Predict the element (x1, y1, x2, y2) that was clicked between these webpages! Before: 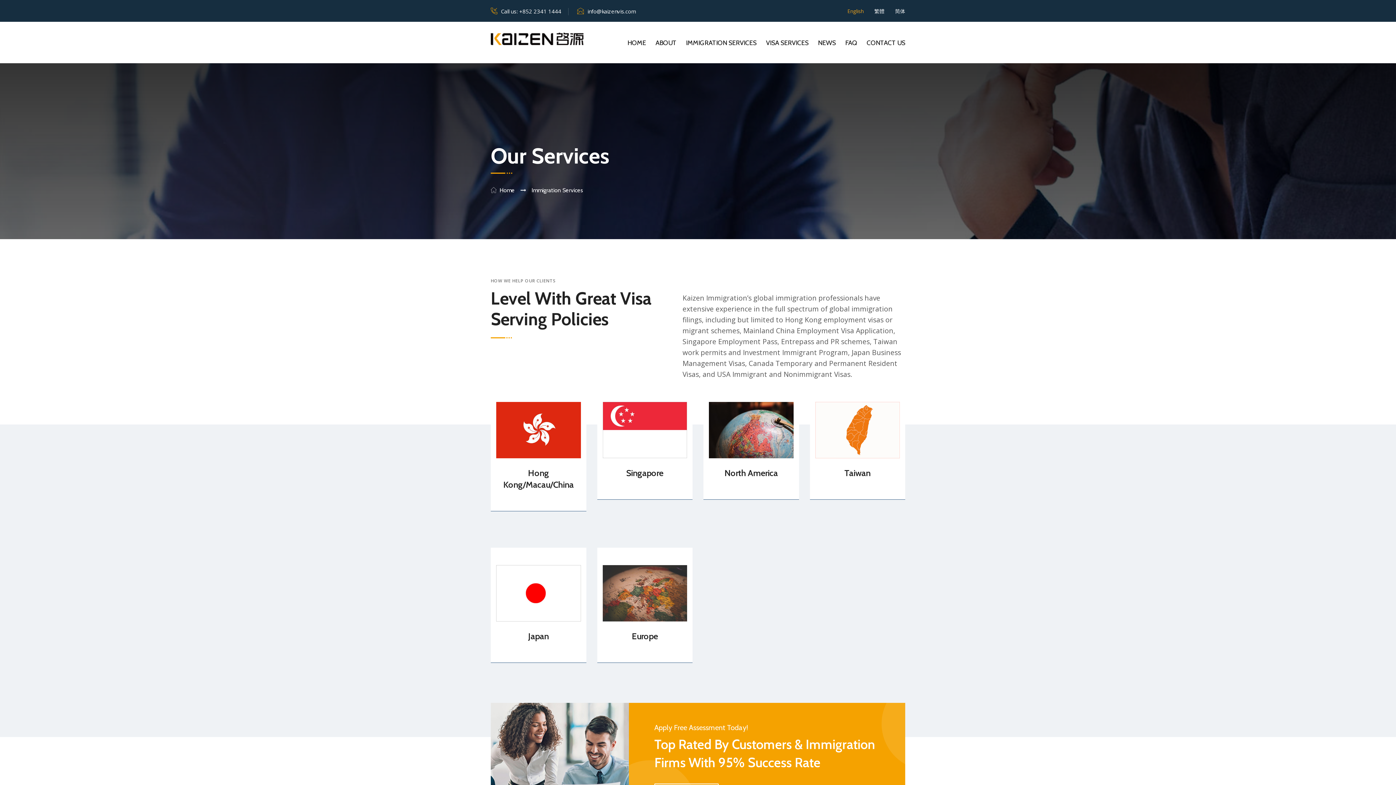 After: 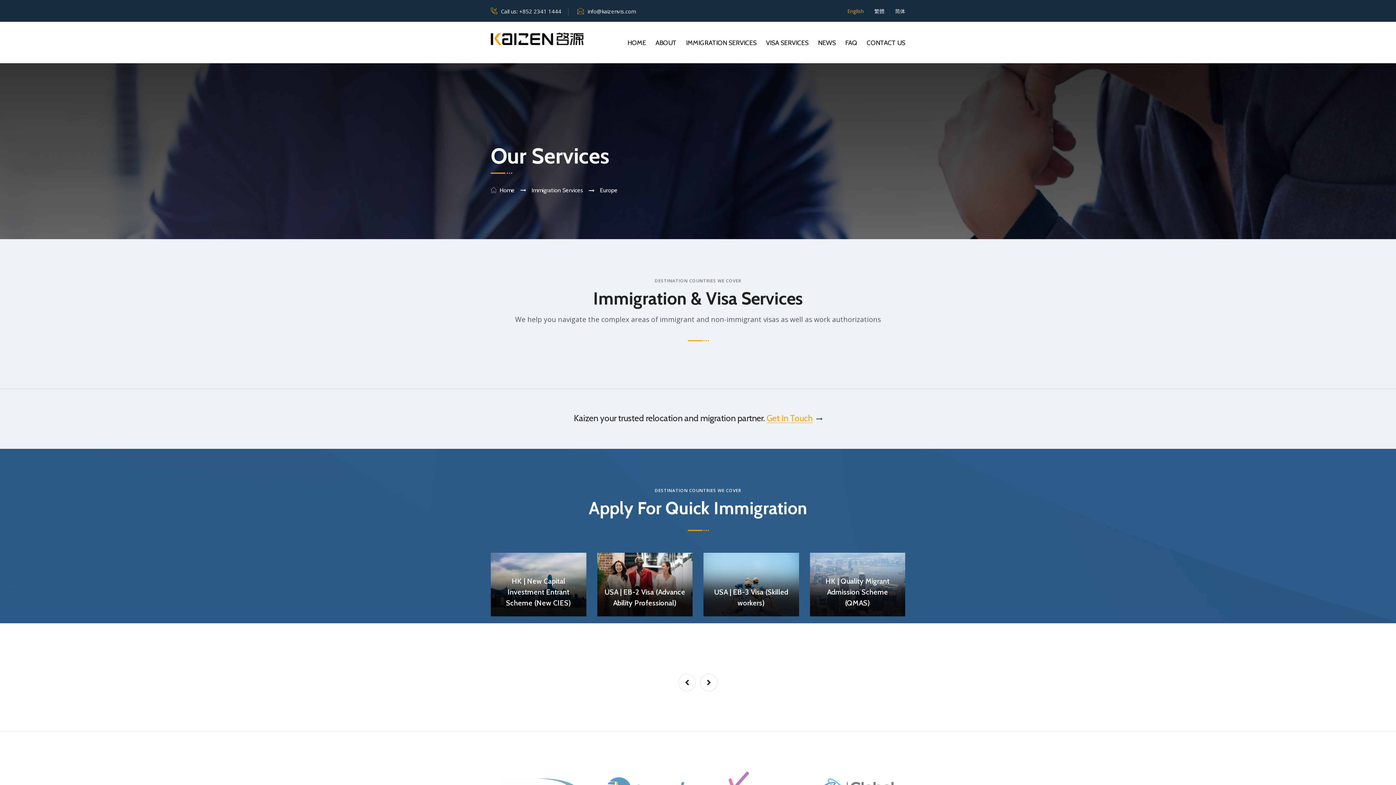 Action: bbox: (631, 630, 658, 642) label: Europe